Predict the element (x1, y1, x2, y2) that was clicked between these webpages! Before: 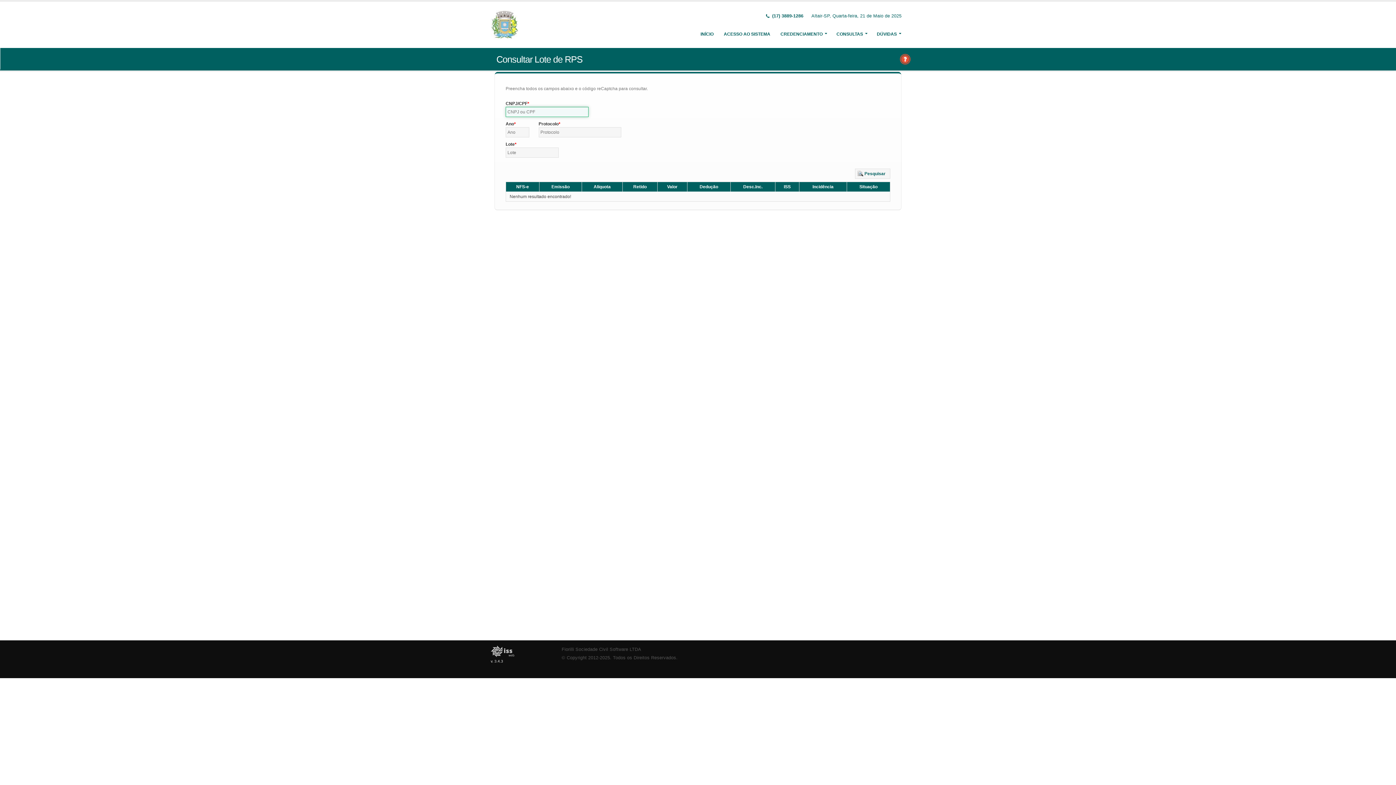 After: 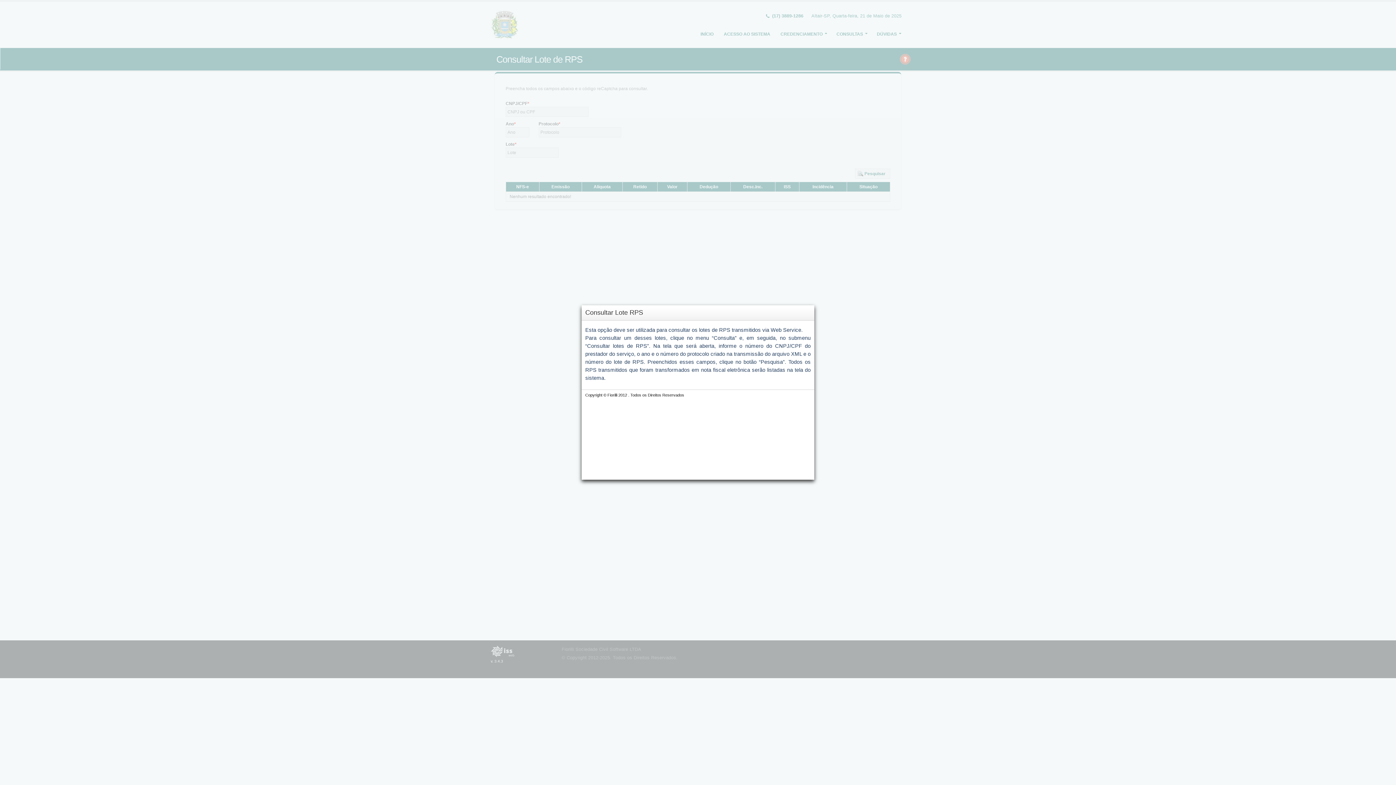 Action: bbox: (899, 55, 911, 61)